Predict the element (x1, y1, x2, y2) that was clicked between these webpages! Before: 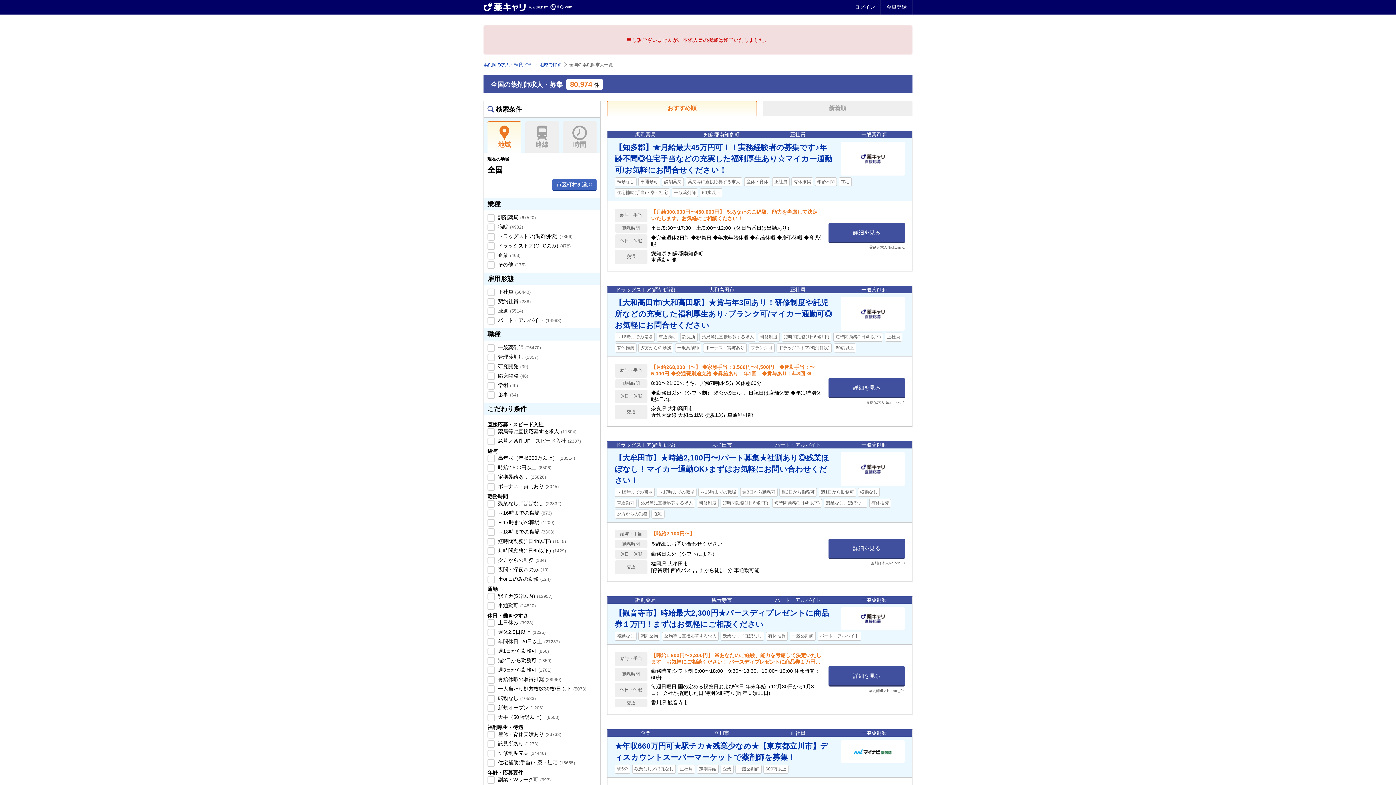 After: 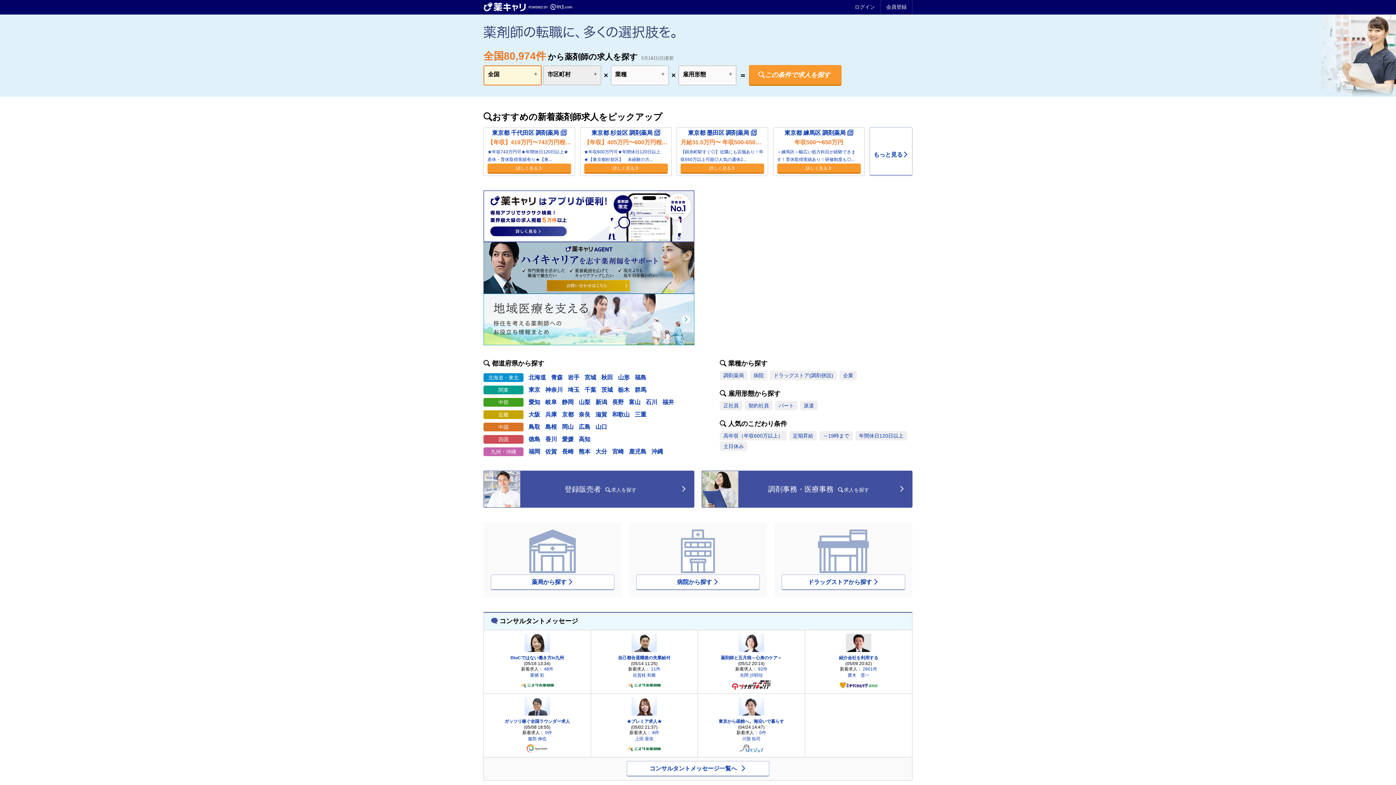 Action: label: 薬剤師の求人・転職TOP bbox: (483, 62, 531, 67)